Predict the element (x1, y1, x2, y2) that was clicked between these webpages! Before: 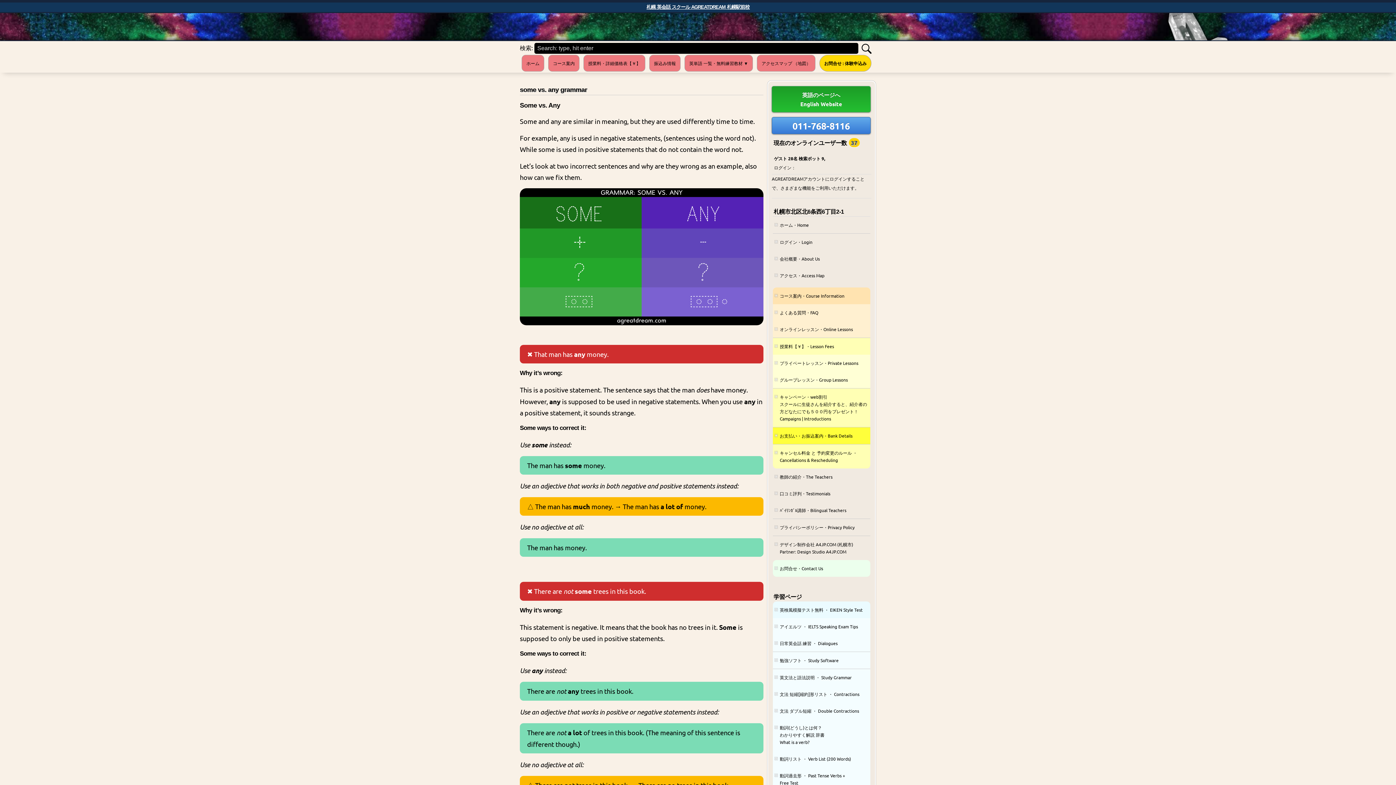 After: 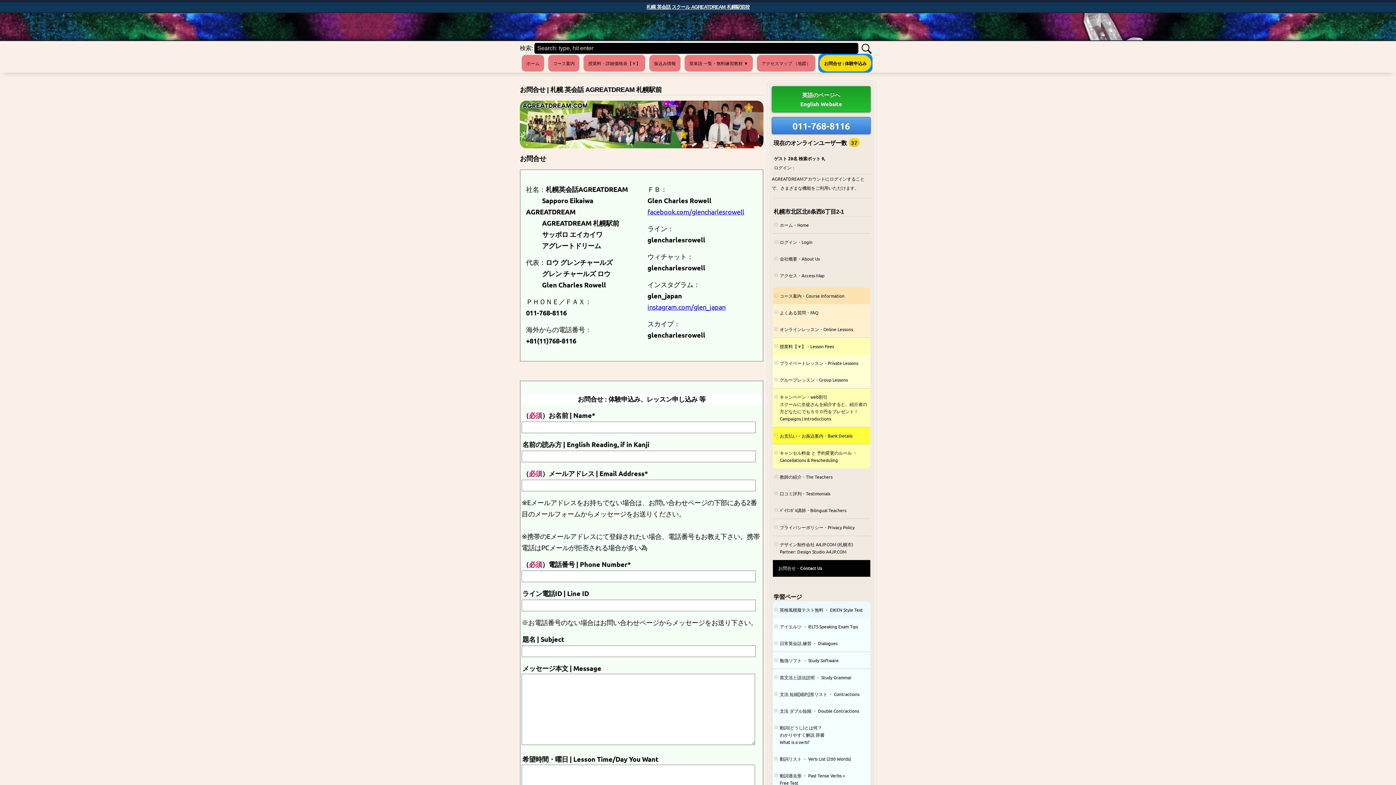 Action: label: お問合せ・Contact Us bbox: (773, 560, 870, 577)